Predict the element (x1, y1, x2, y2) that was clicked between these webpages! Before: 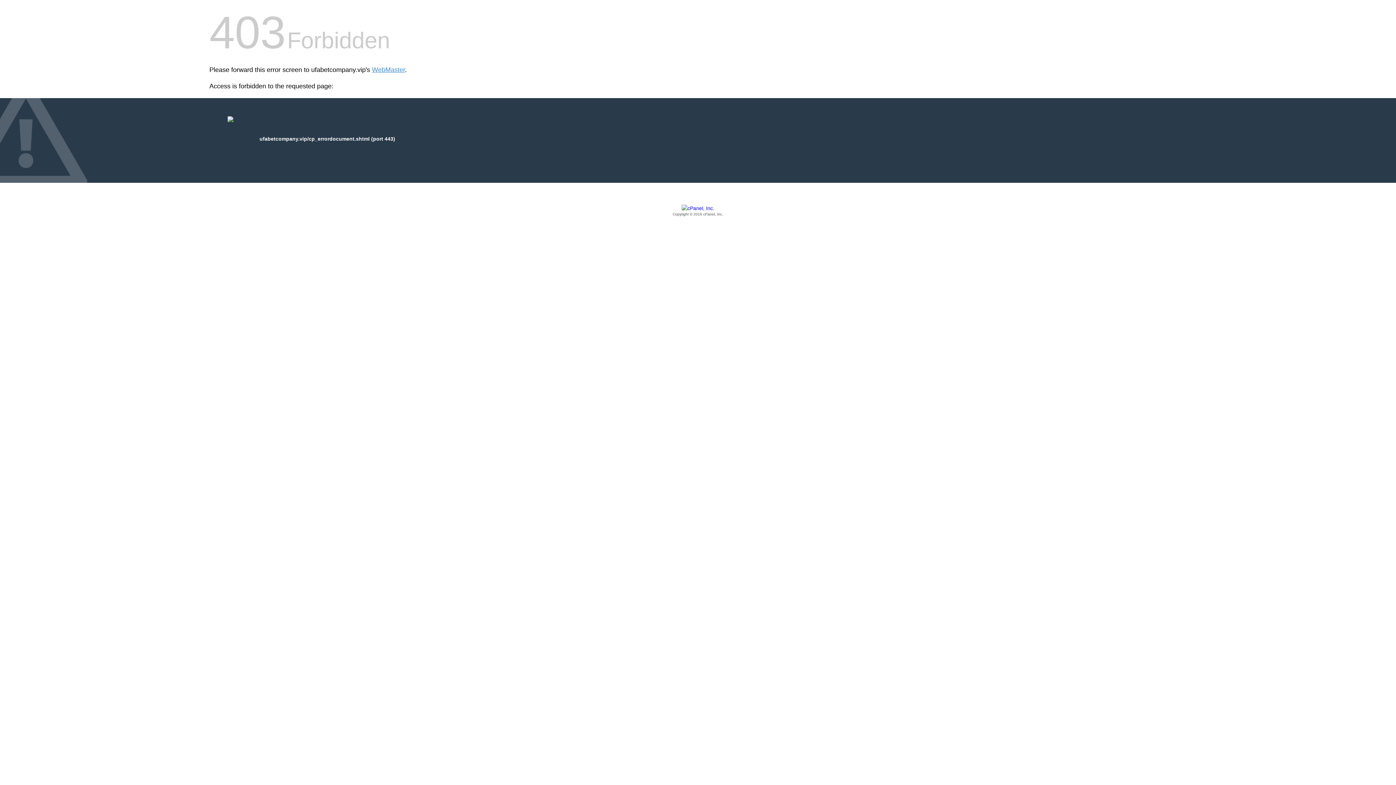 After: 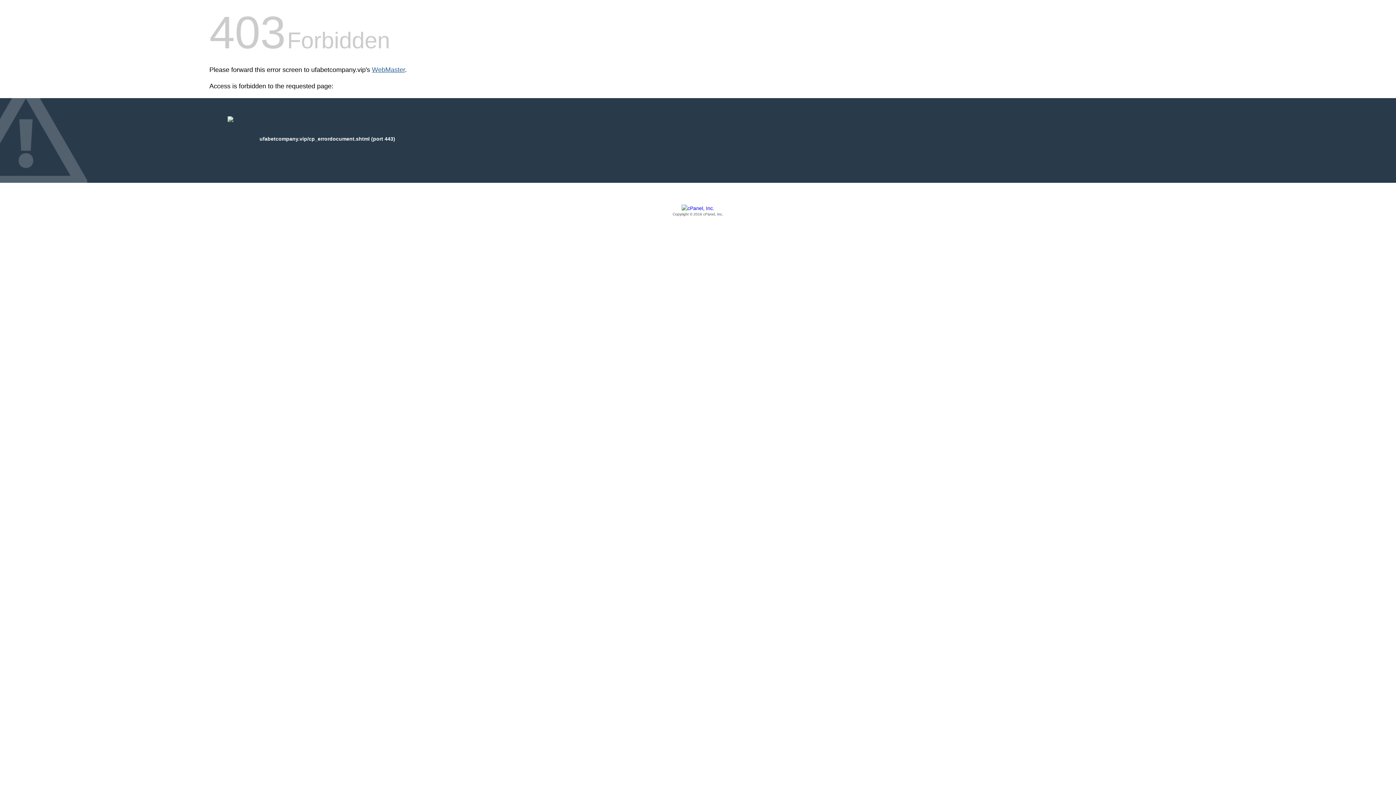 Action: label: WebMaster bbox: (372, 66, 405, 73)